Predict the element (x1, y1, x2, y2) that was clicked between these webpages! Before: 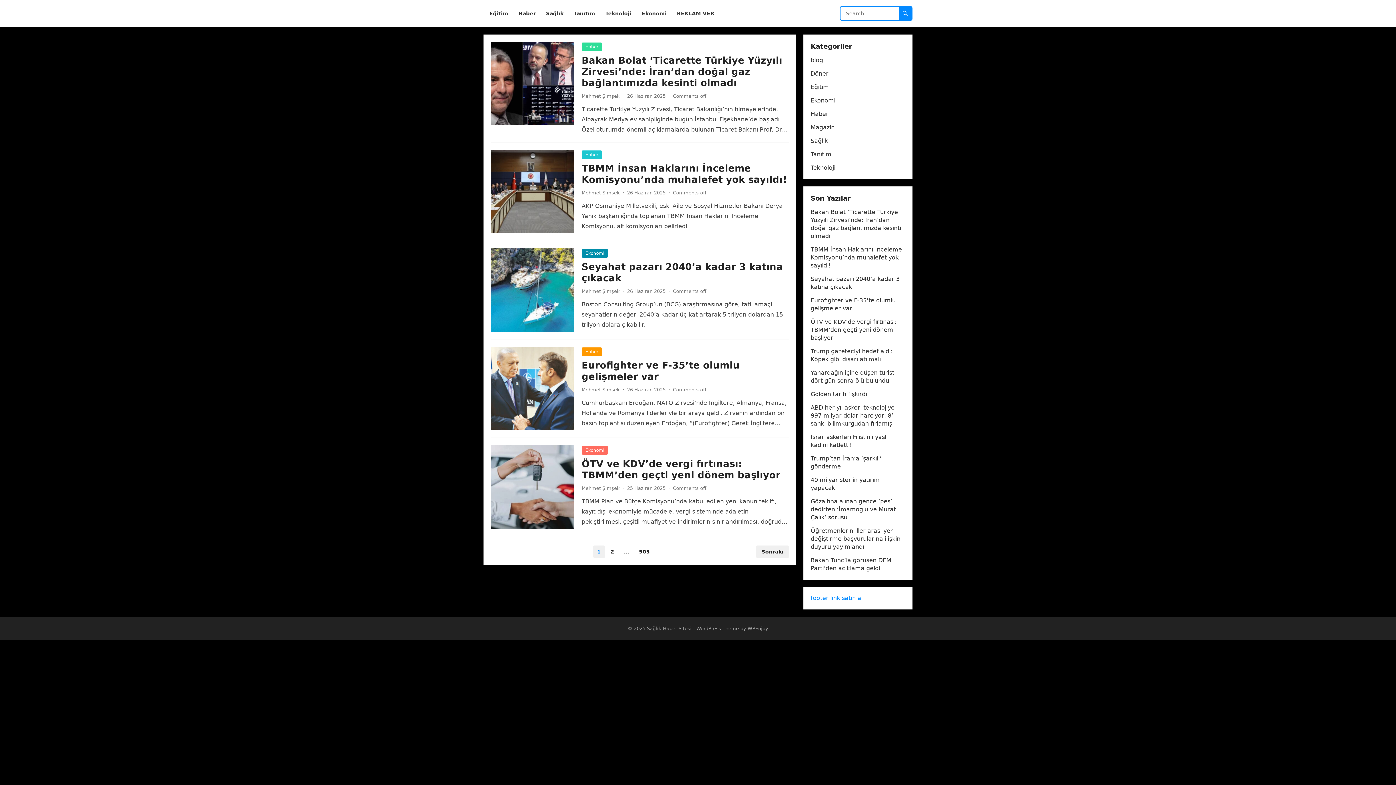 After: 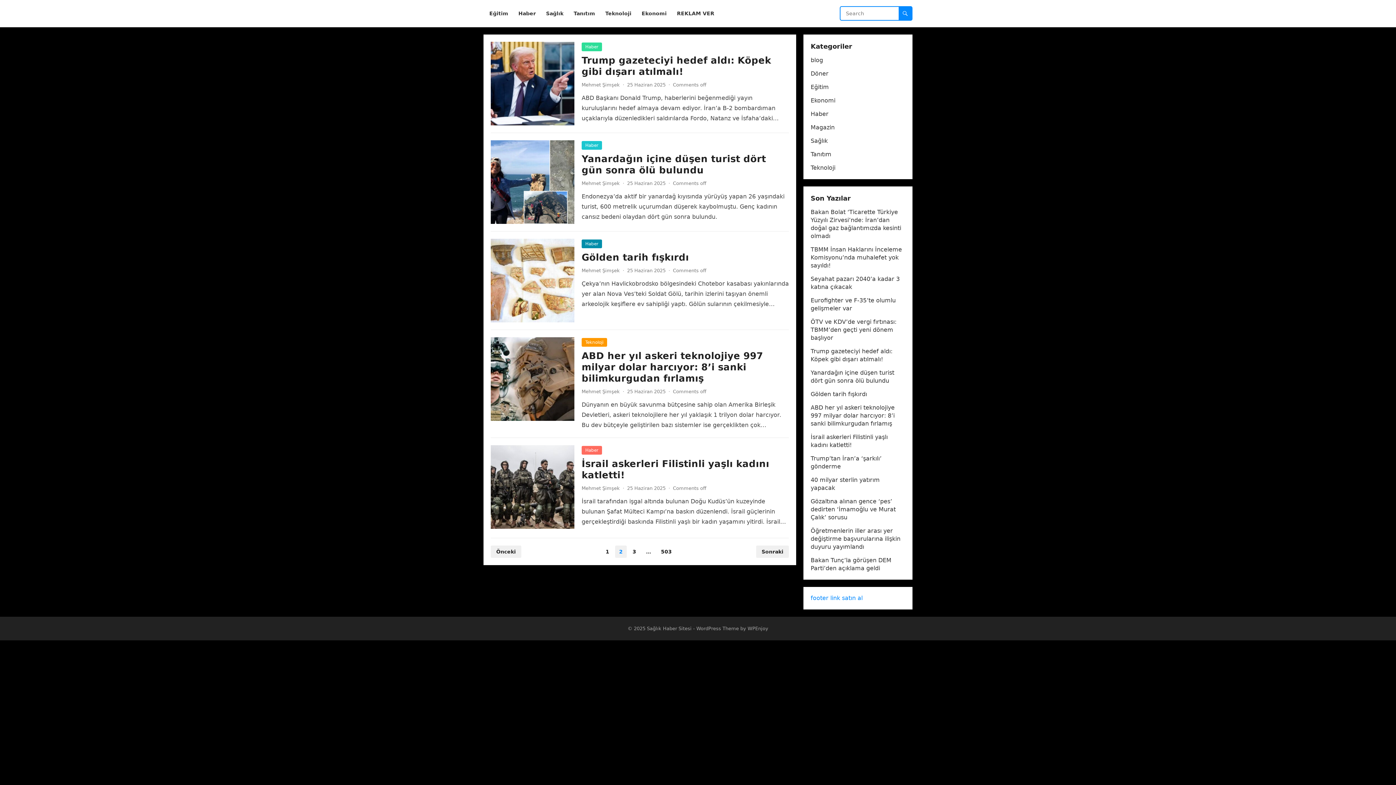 Action: label: Sonraki bbox: (756, 545, 789, 558)